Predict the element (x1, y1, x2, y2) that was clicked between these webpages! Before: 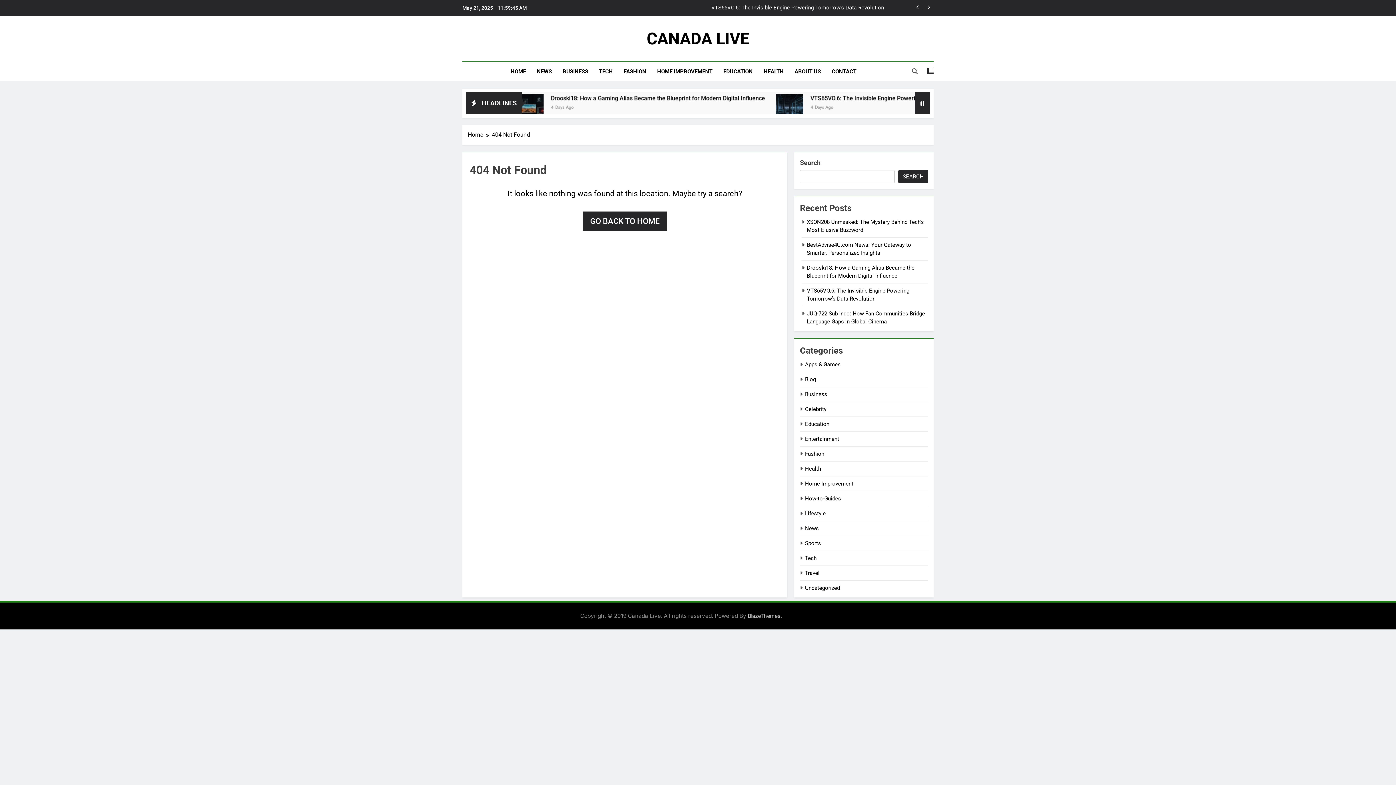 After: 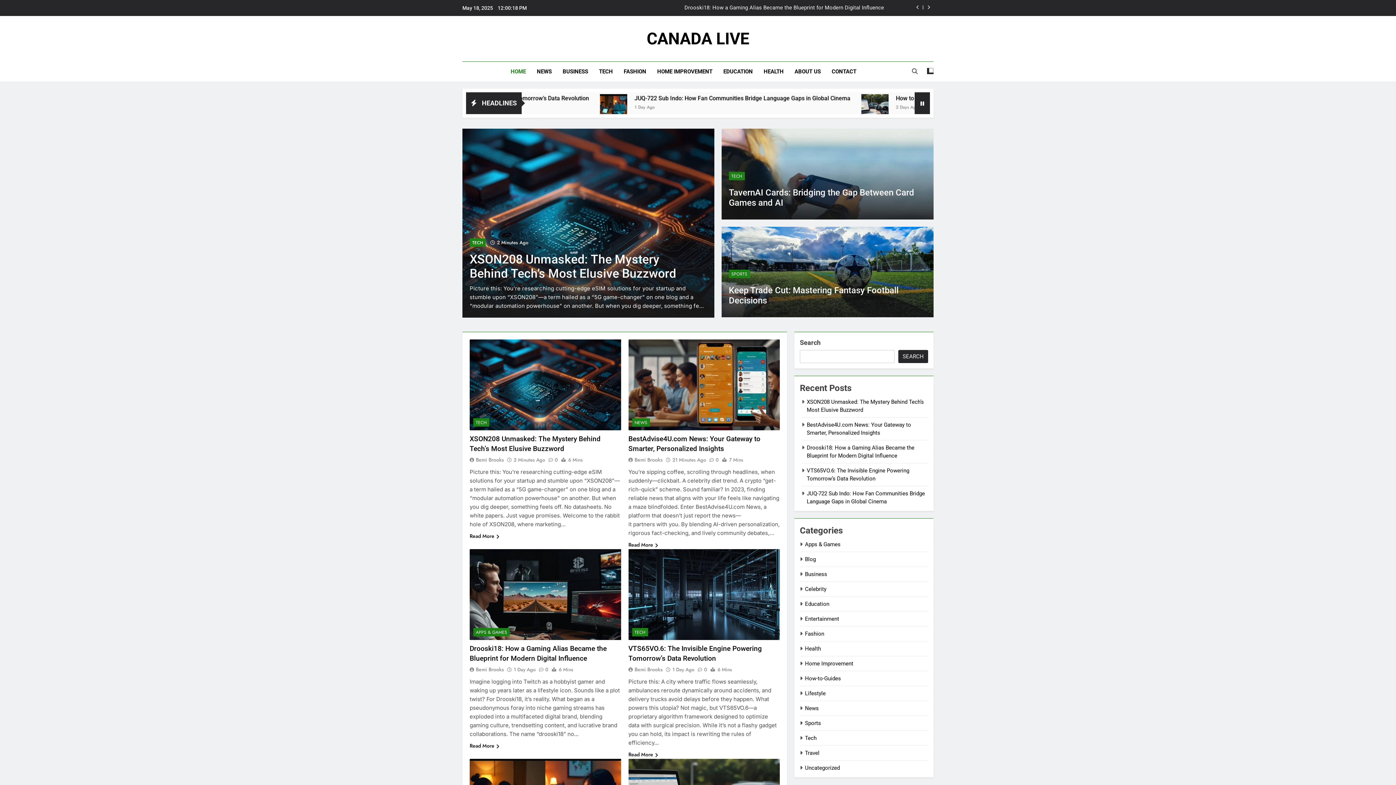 Action: label: GO BACK TO HOME bbox: (582, 211, 666, 230)